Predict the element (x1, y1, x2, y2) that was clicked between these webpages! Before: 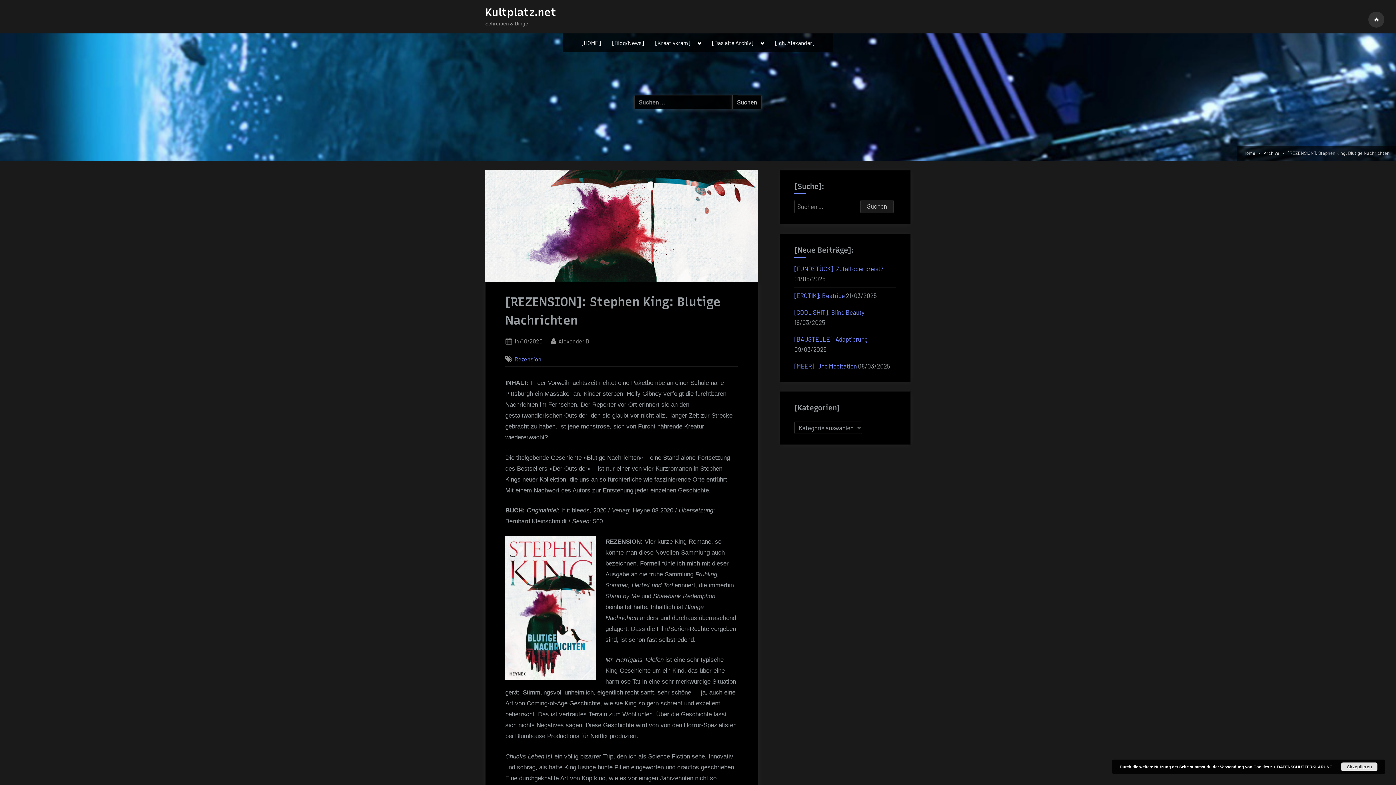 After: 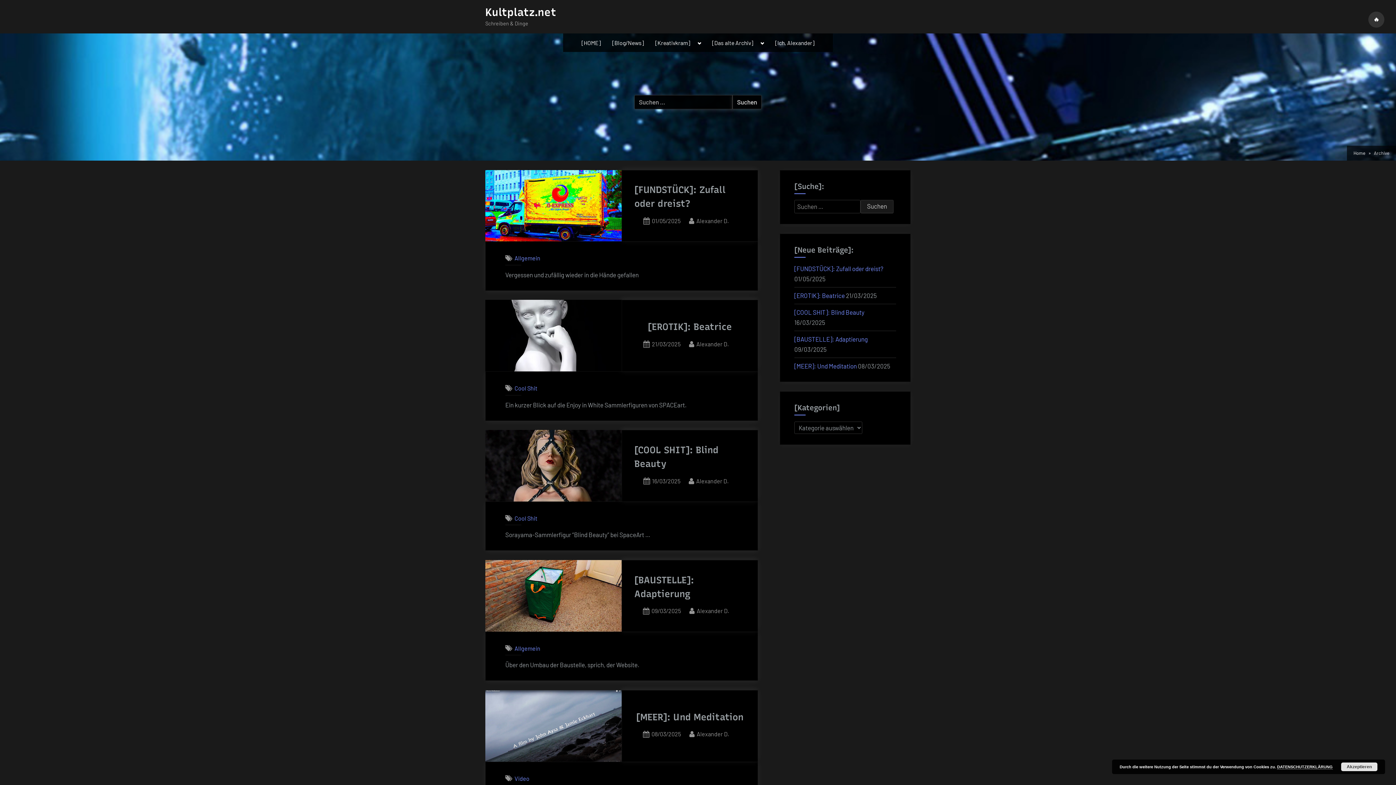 Action: bbox: (608, 35, 648, 50) label: [Blog/News]